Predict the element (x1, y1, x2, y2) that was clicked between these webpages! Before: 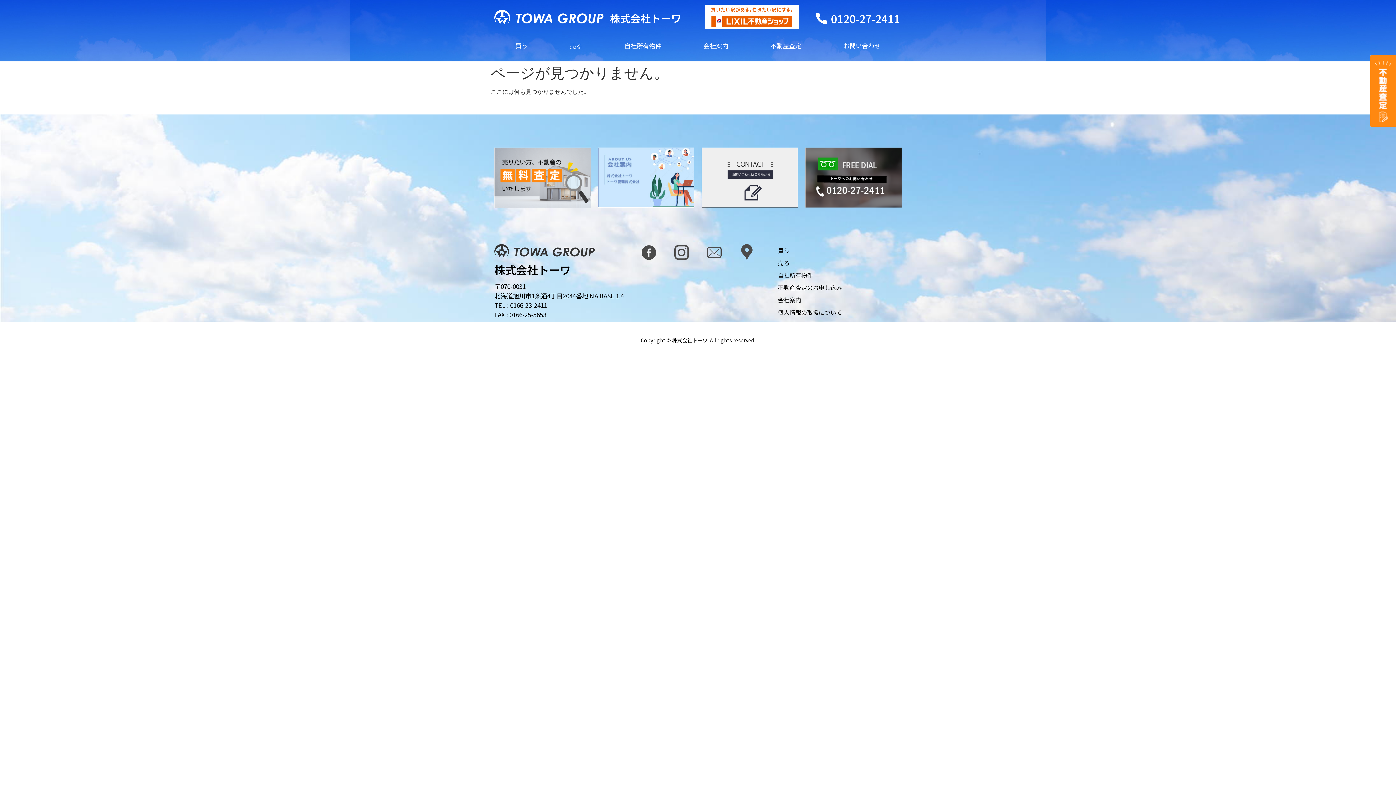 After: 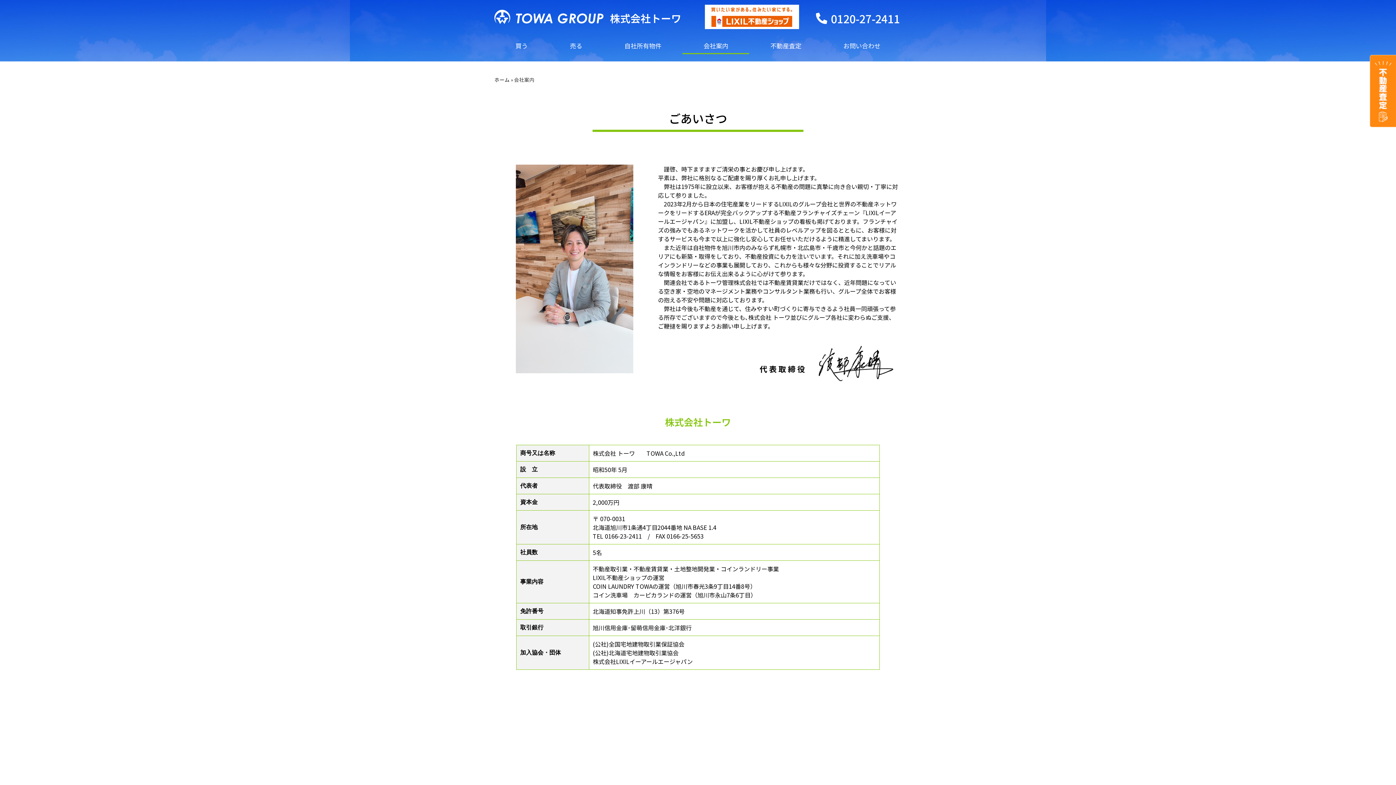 Action: label: 会社案内 bbox: (770, 293, 901, 306)